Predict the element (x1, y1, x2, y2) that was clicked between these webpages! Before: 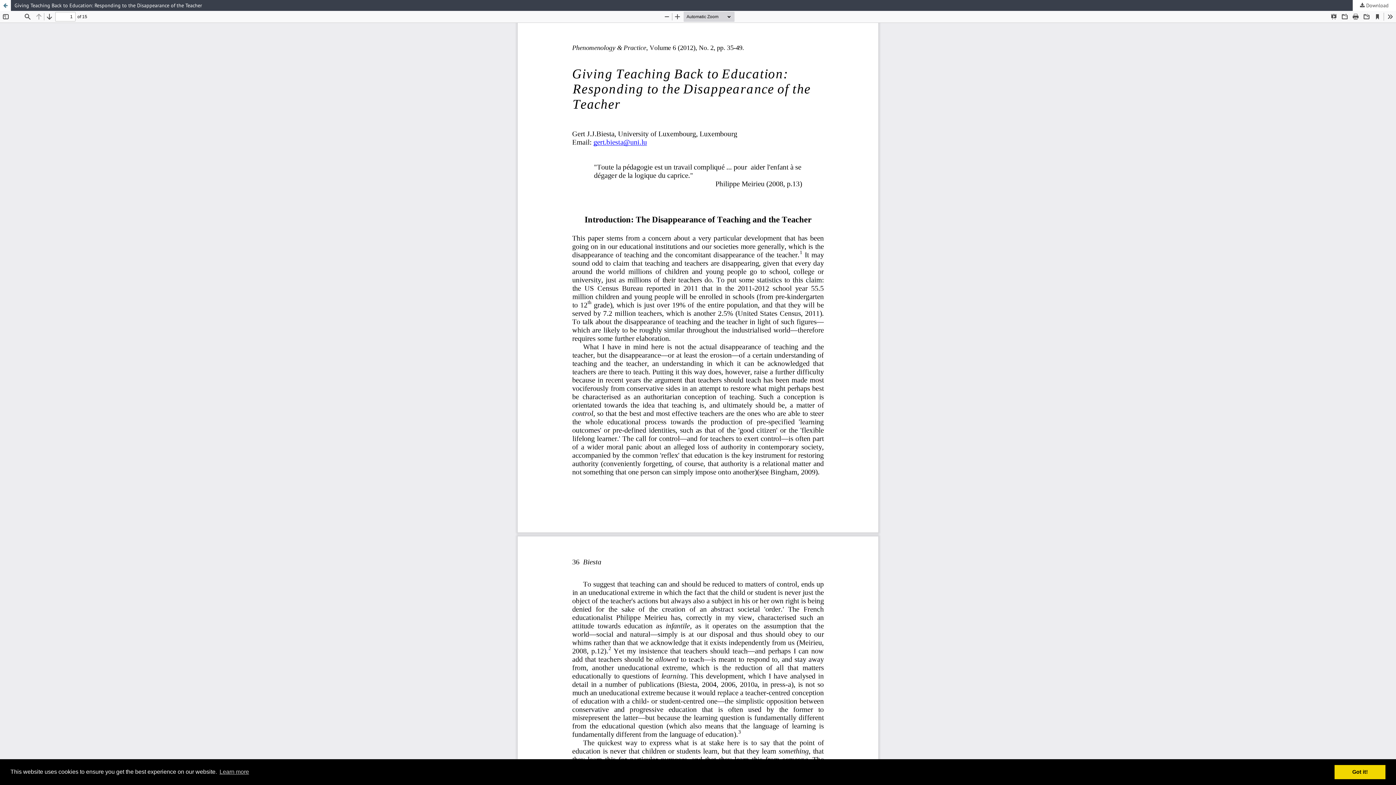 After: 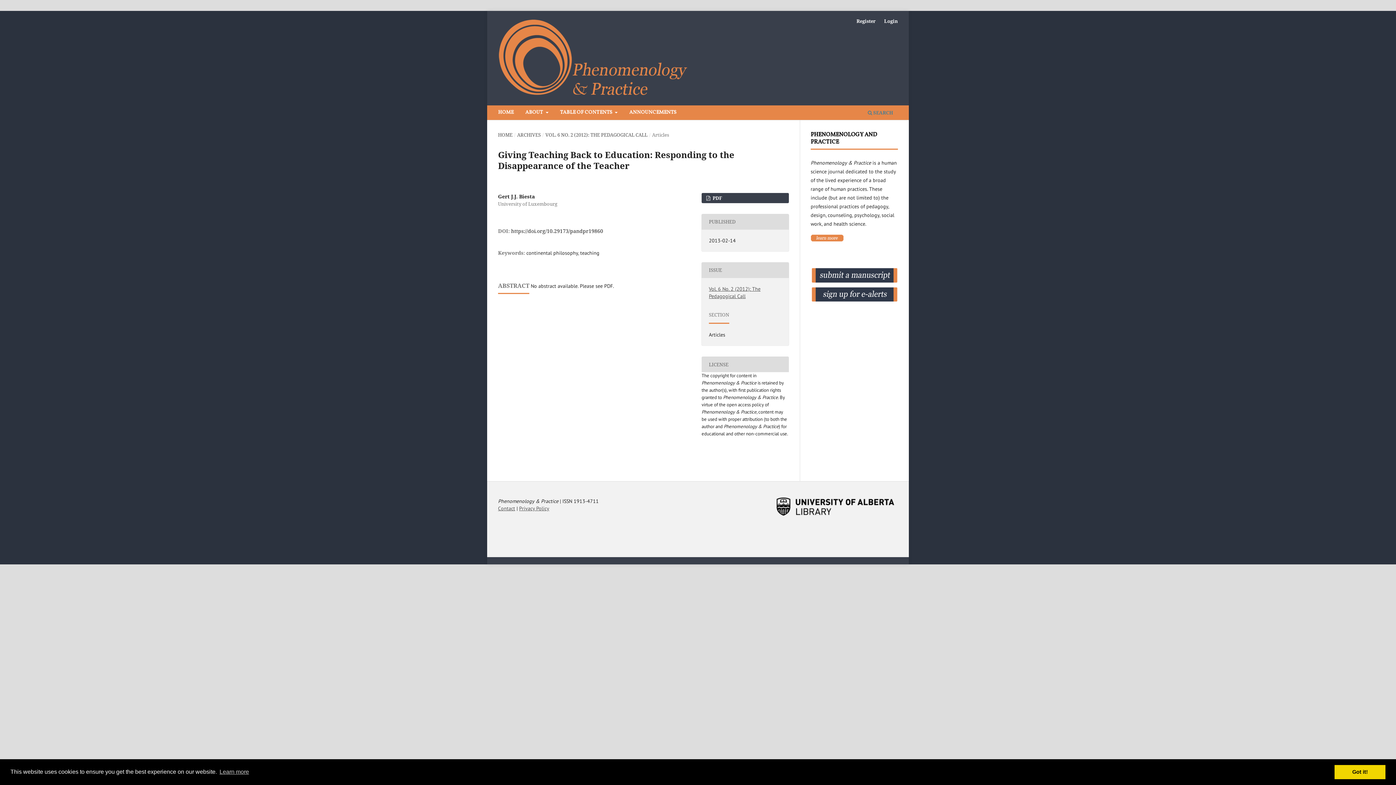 Action: bbox: (0, 0, 10, 10) label: Return to Article Details